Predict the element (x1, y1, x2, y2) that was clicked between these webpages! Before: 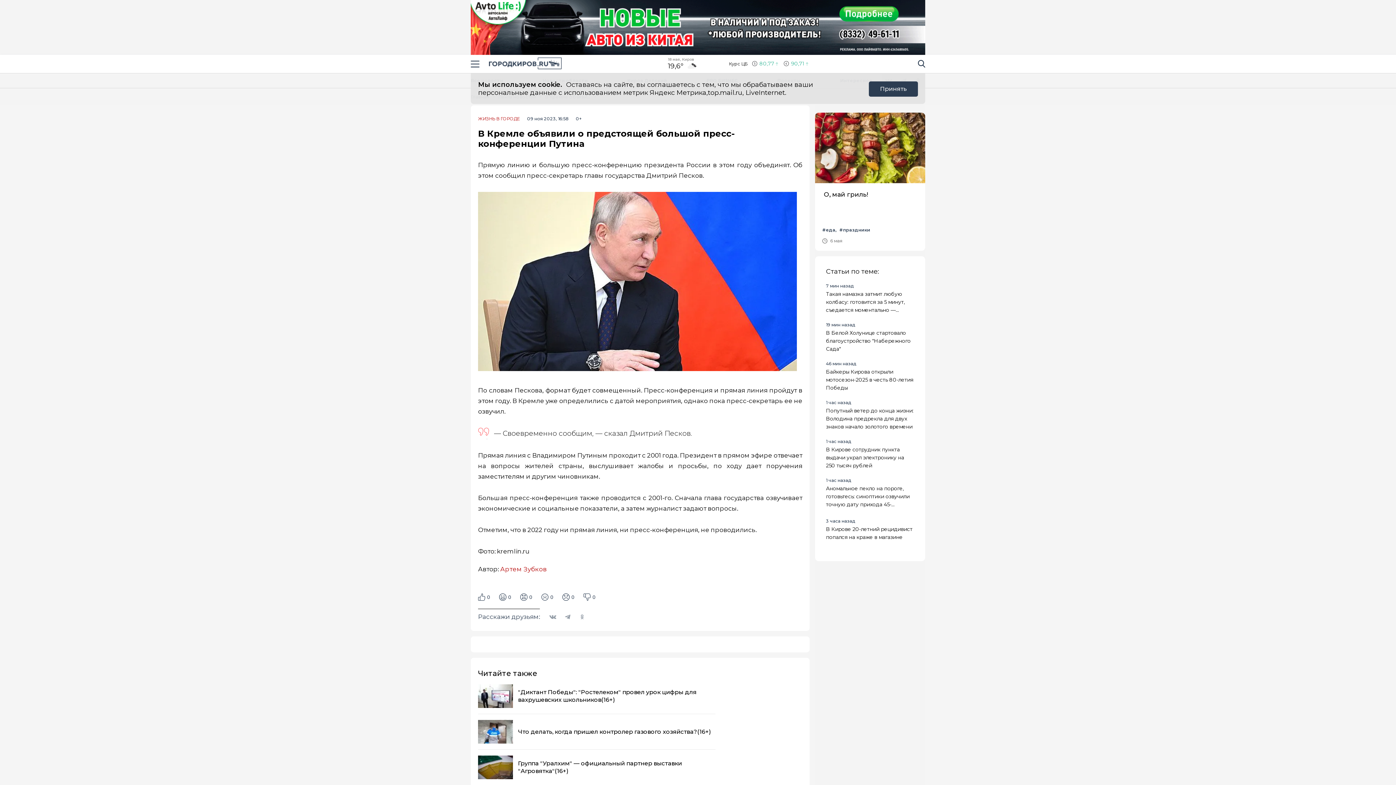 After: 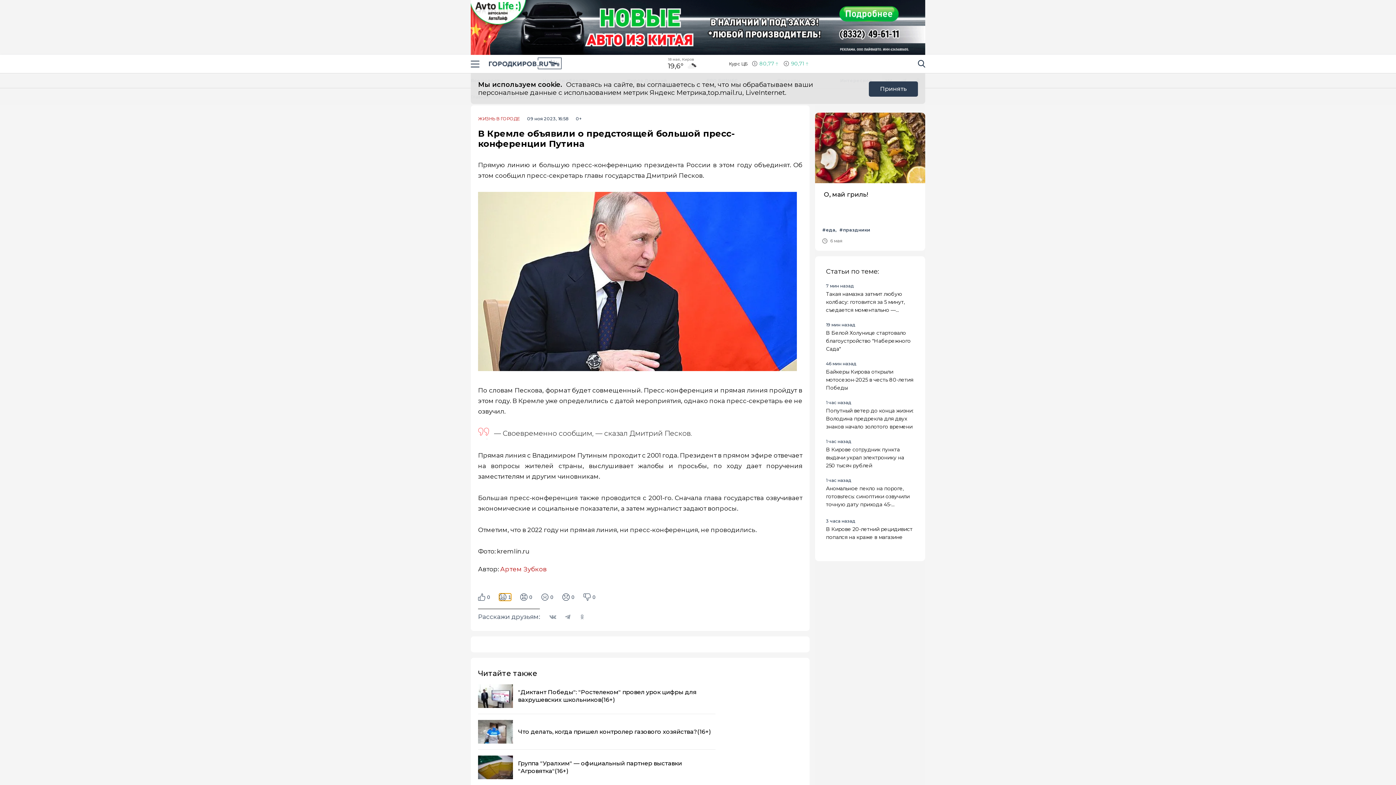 Action: label: 0 bbox: (499, 593, 511, 600)